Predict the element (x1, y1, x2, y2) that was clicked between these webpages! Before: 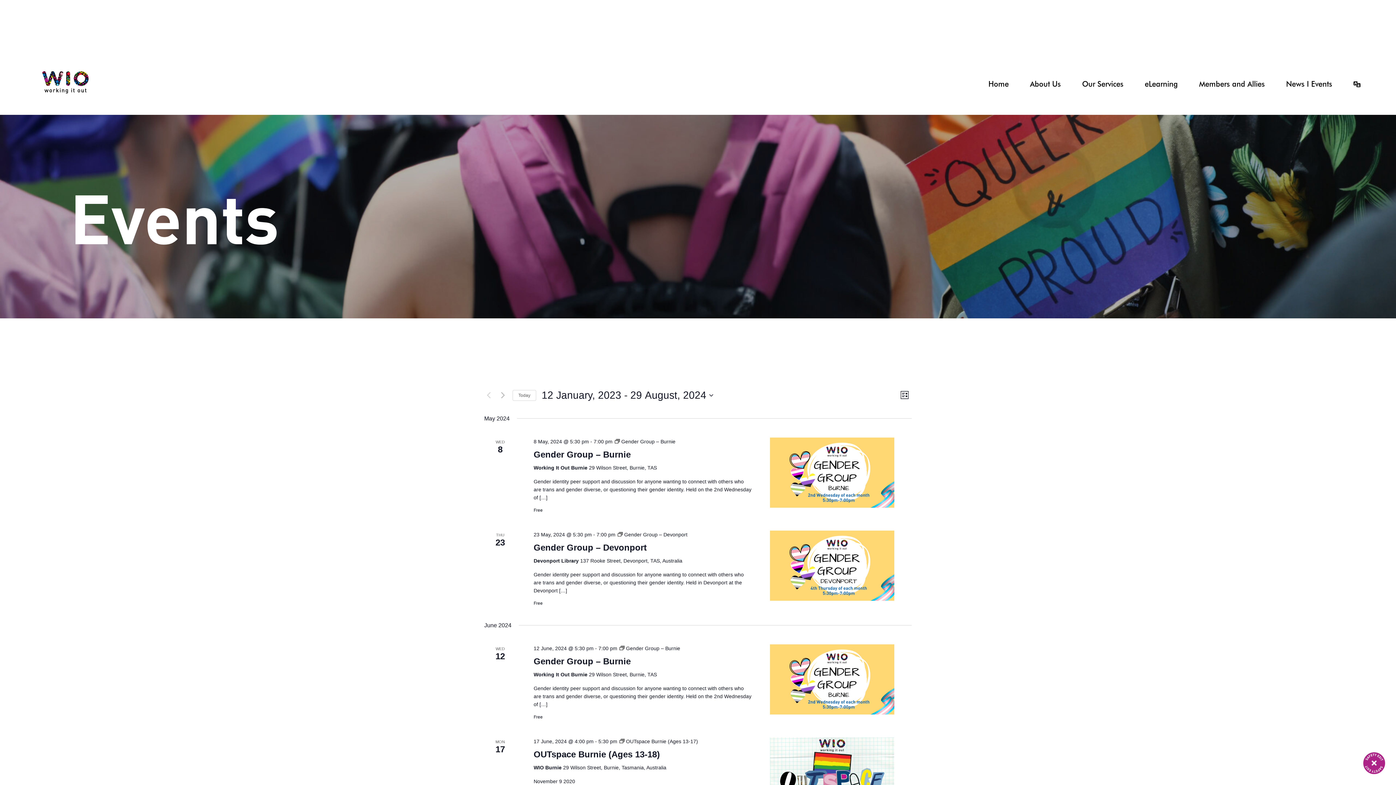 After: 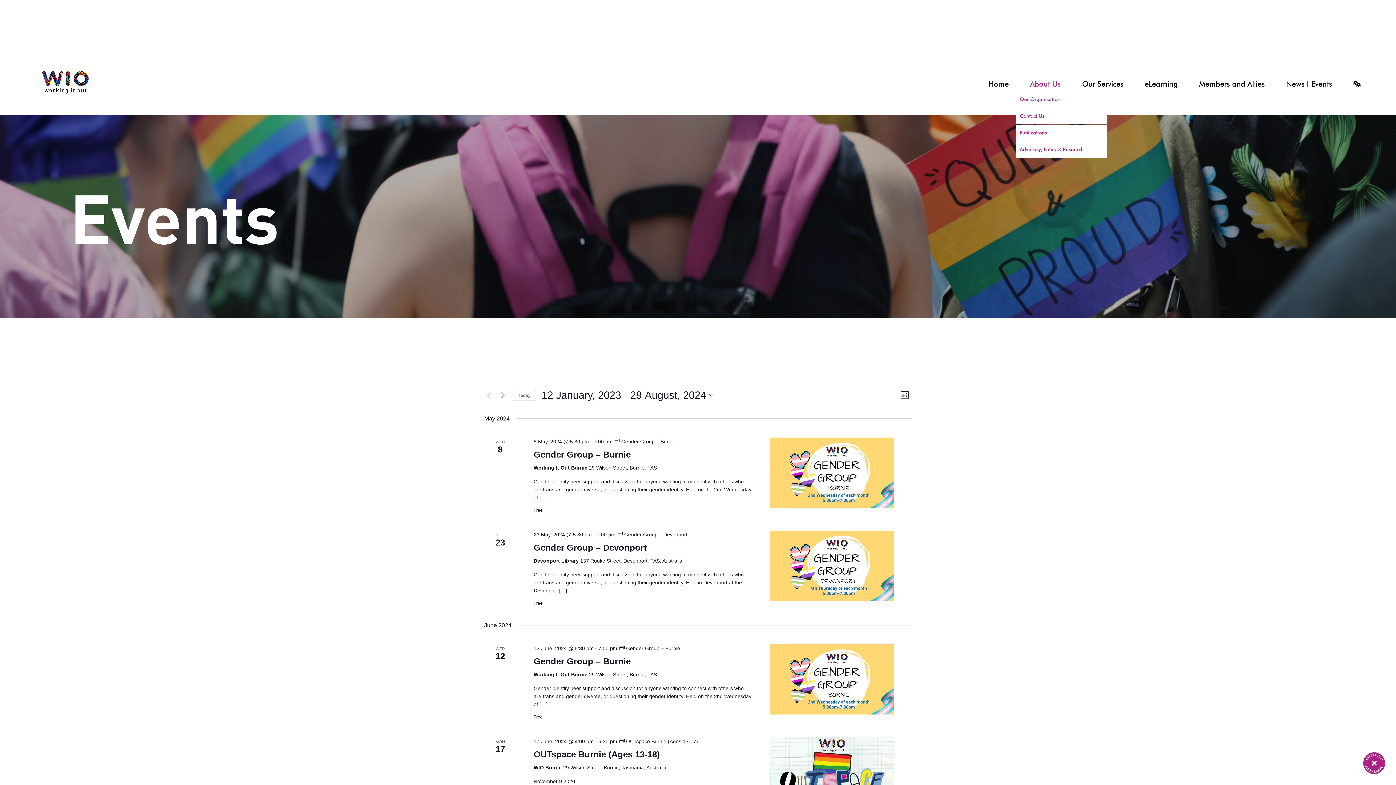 Action: label: About Us bbox: (1016, 76, 1061, 91)